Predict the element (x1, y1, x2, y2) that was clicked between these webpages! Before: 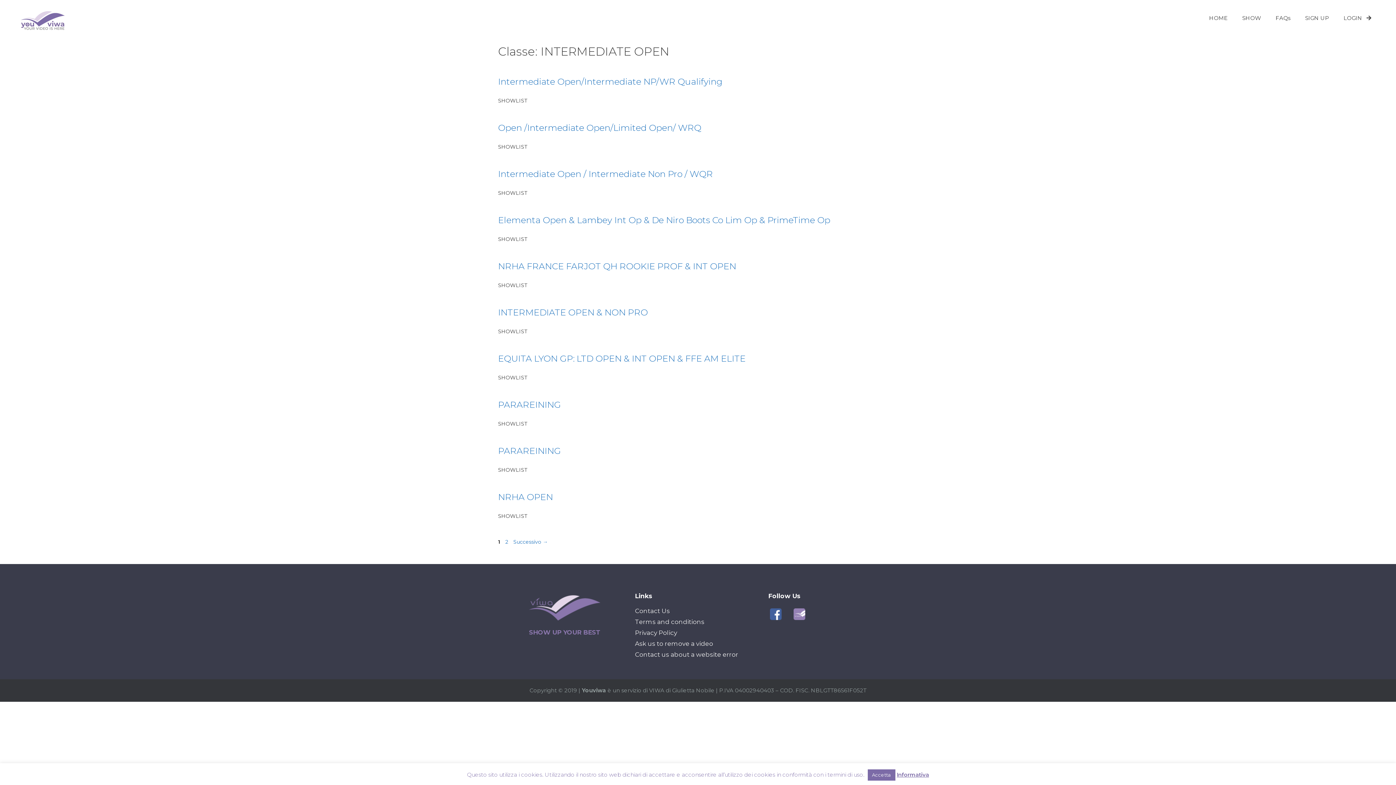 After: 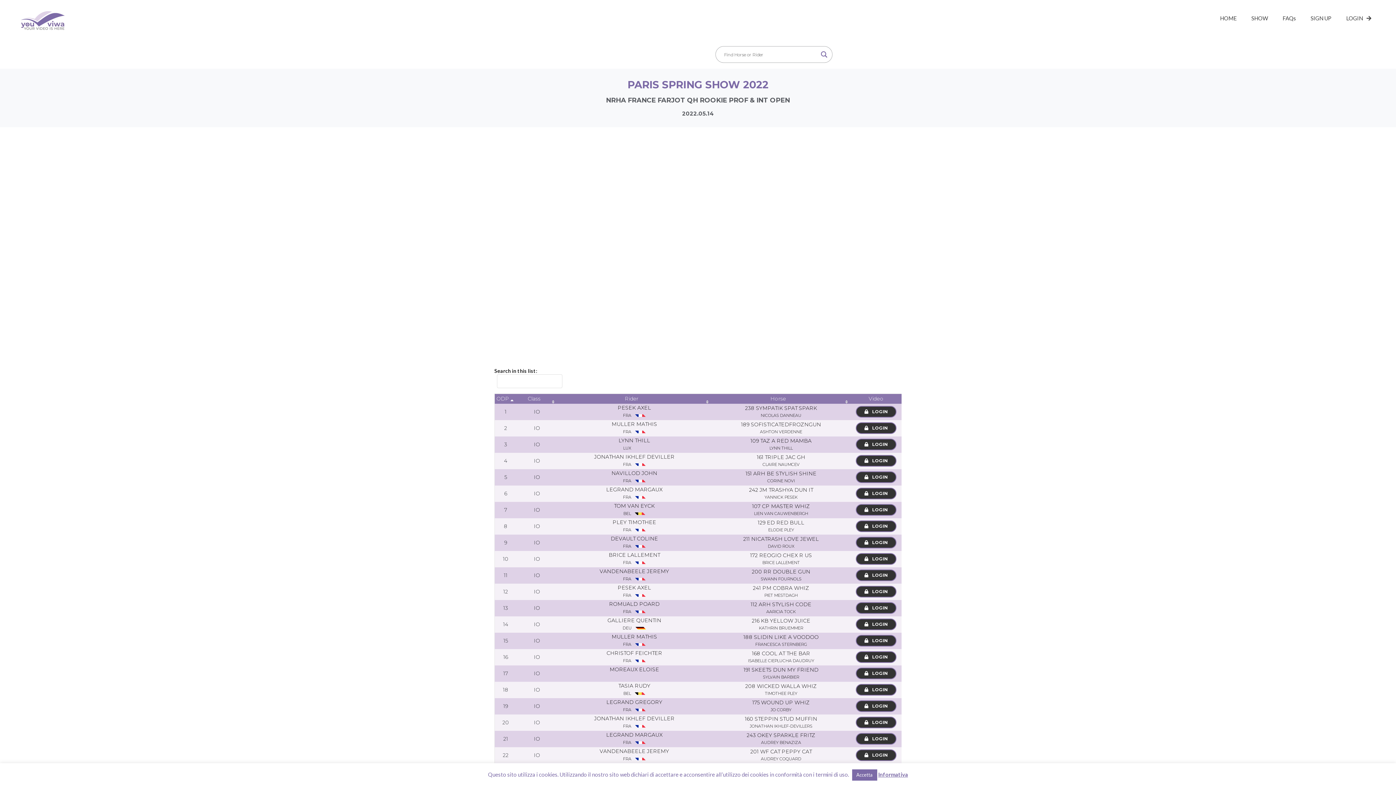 Action: label: NRHA FRANCE FARJOT QH ROOKIE PROF & INT OPEN bbox: (498, 261, 736, 271)